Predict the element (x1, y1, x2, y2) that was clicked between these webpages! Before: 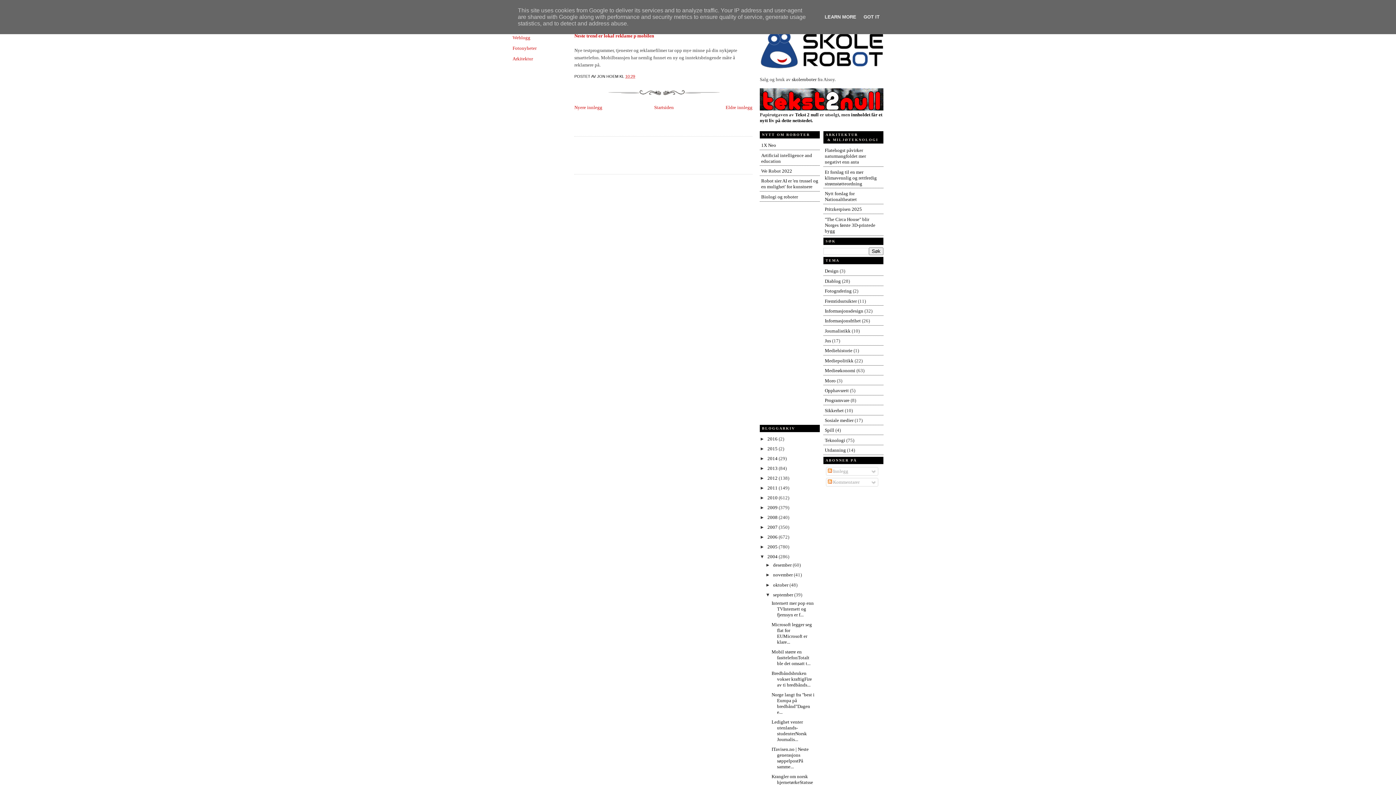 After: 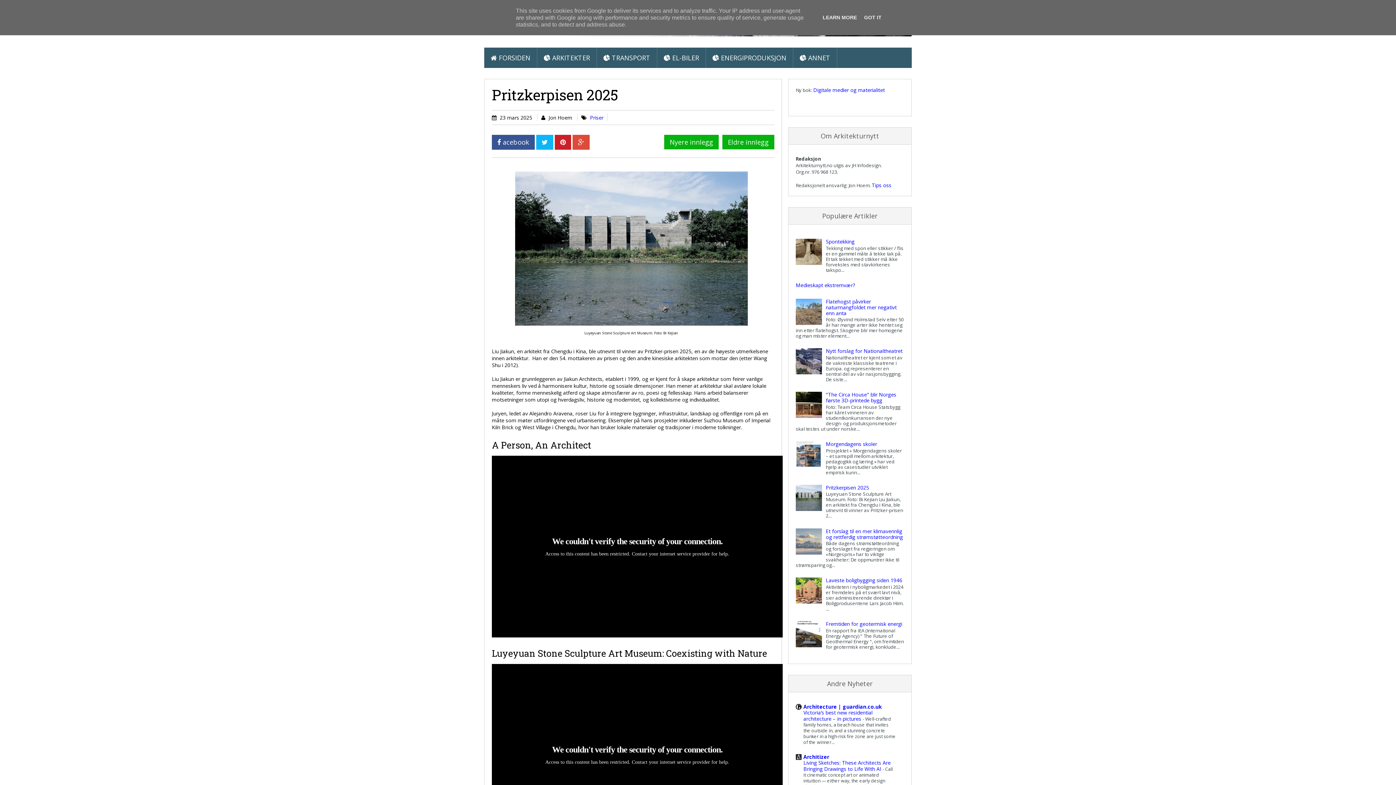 Action: bbox: (825, 206, 862, 212) label: Pritzkerpisen 2025